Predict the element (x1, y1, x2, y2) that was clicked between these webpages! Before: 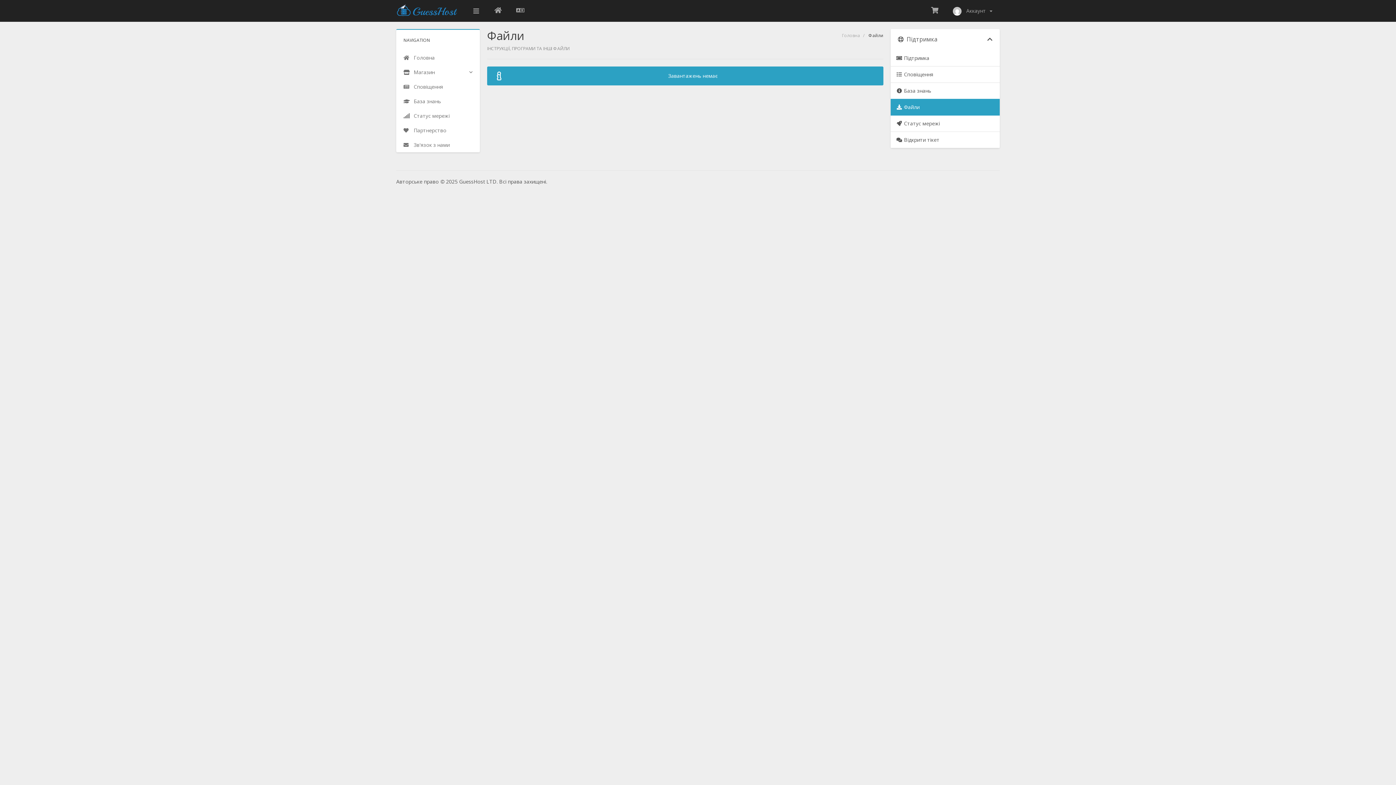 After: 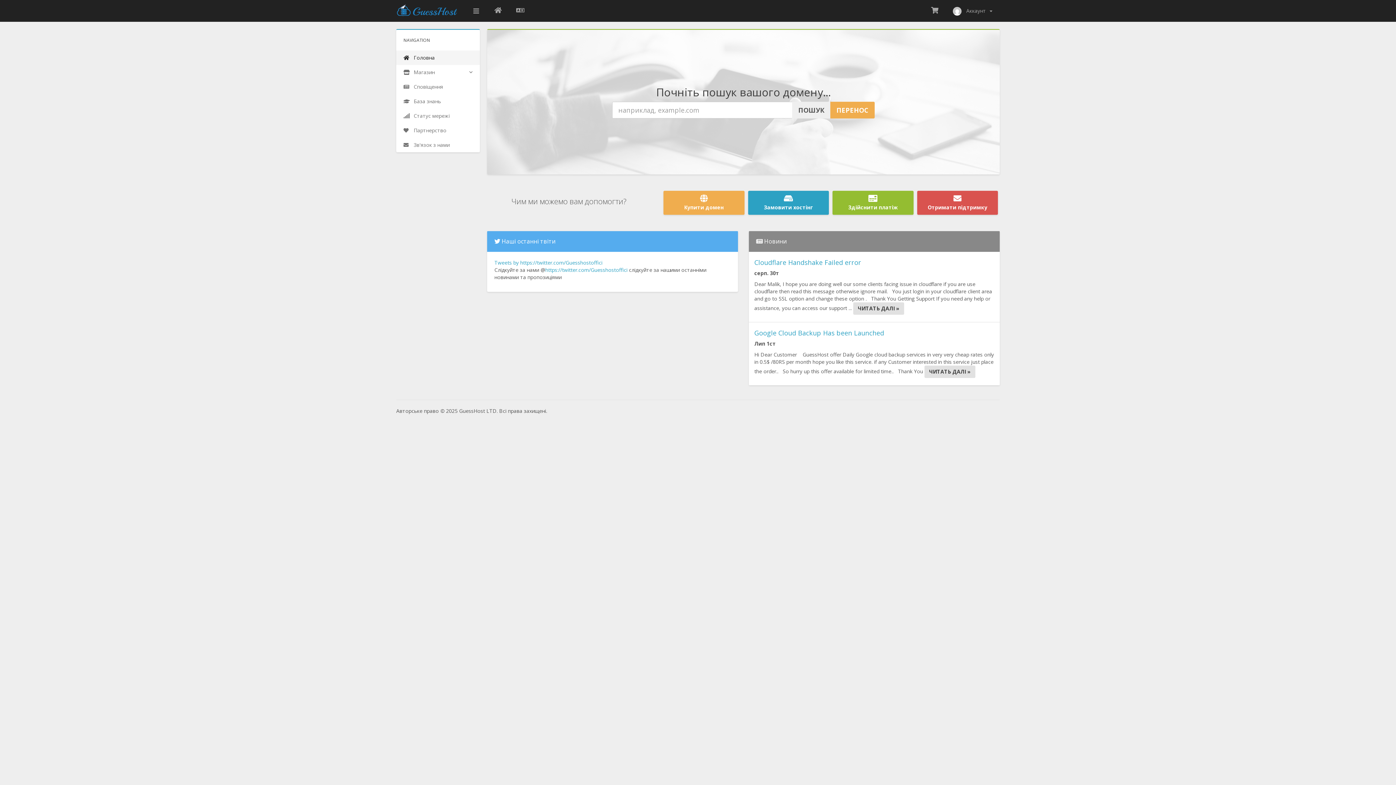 Action: label:   Головна bbox: (396, 50, 480, 65)